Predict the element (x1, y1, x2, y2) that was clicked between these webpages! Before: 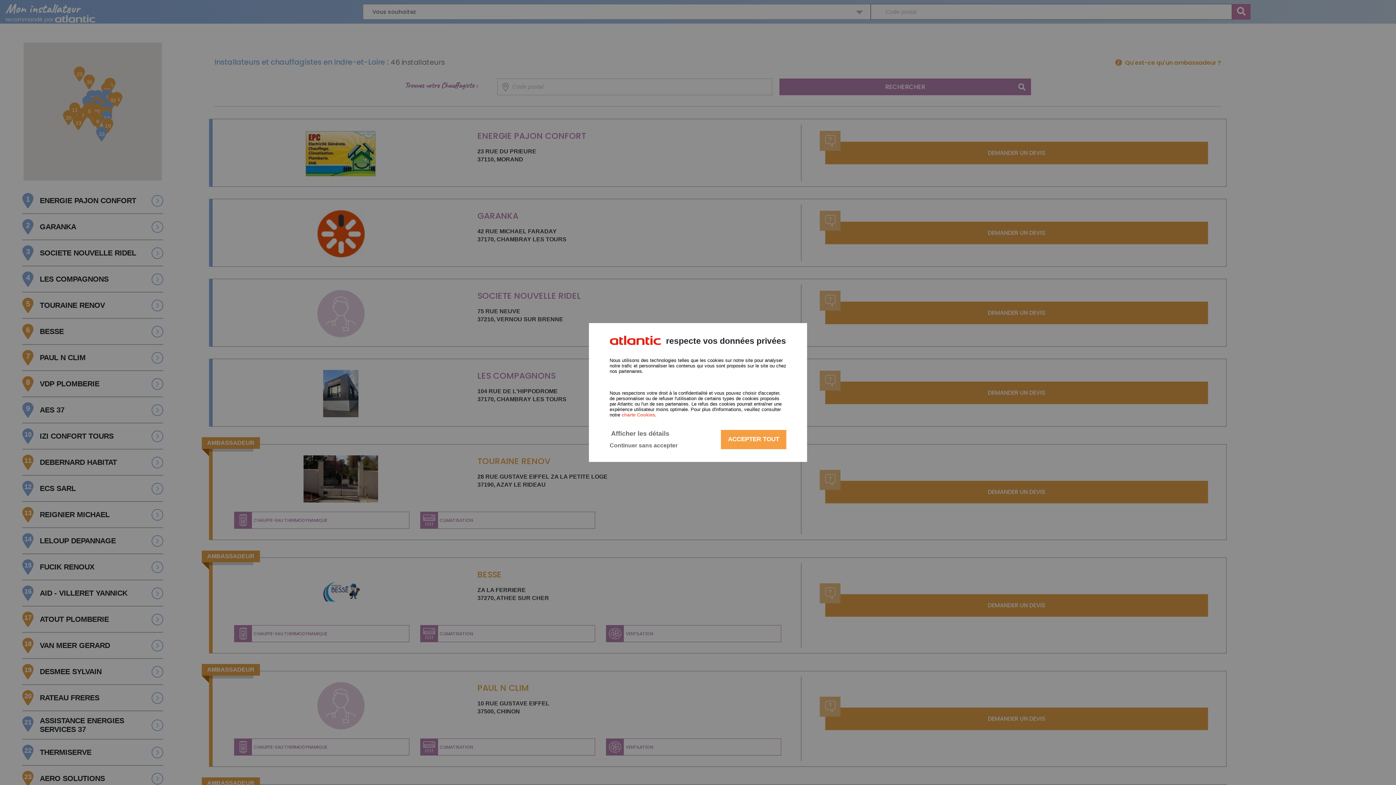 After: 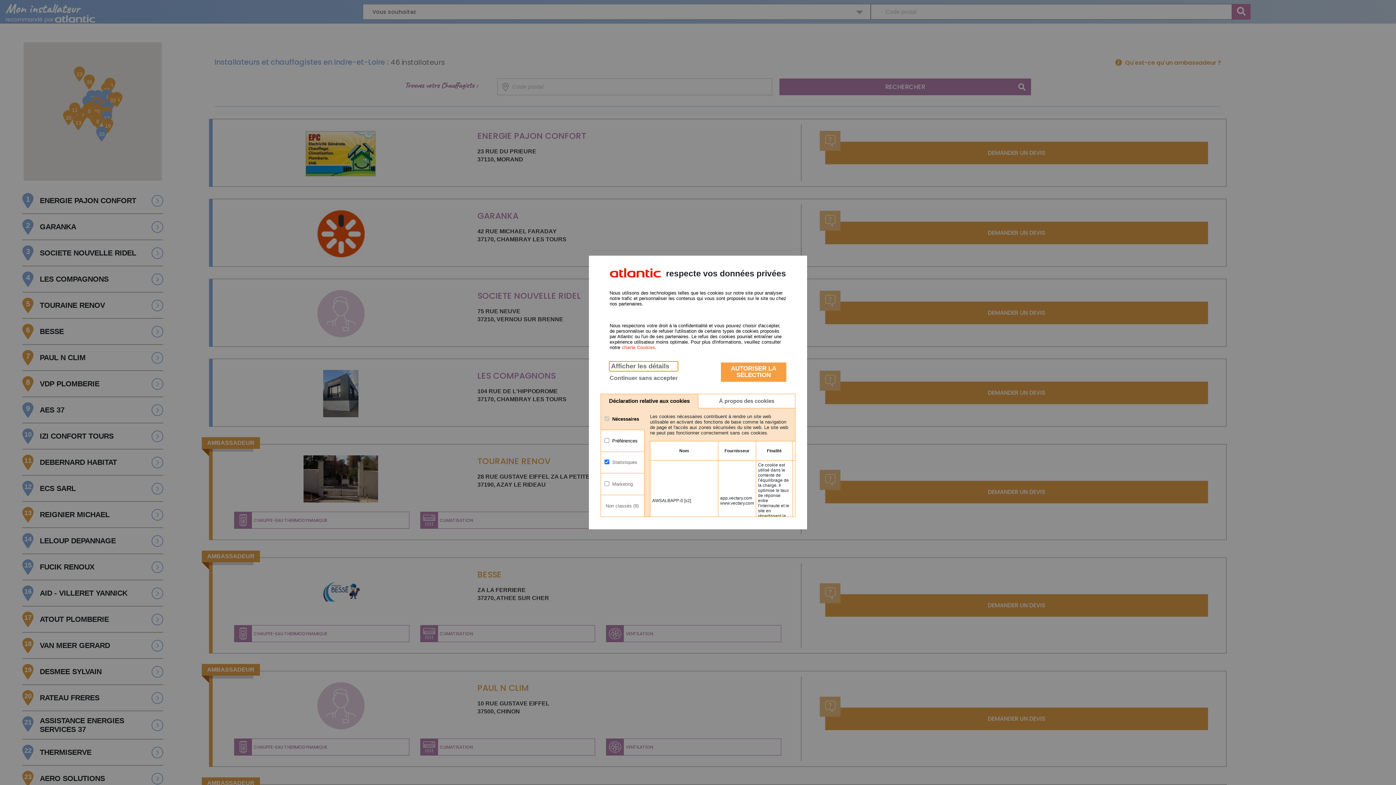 Action: bbox: (609, 429, 677, 438) label:  Afficher les détails